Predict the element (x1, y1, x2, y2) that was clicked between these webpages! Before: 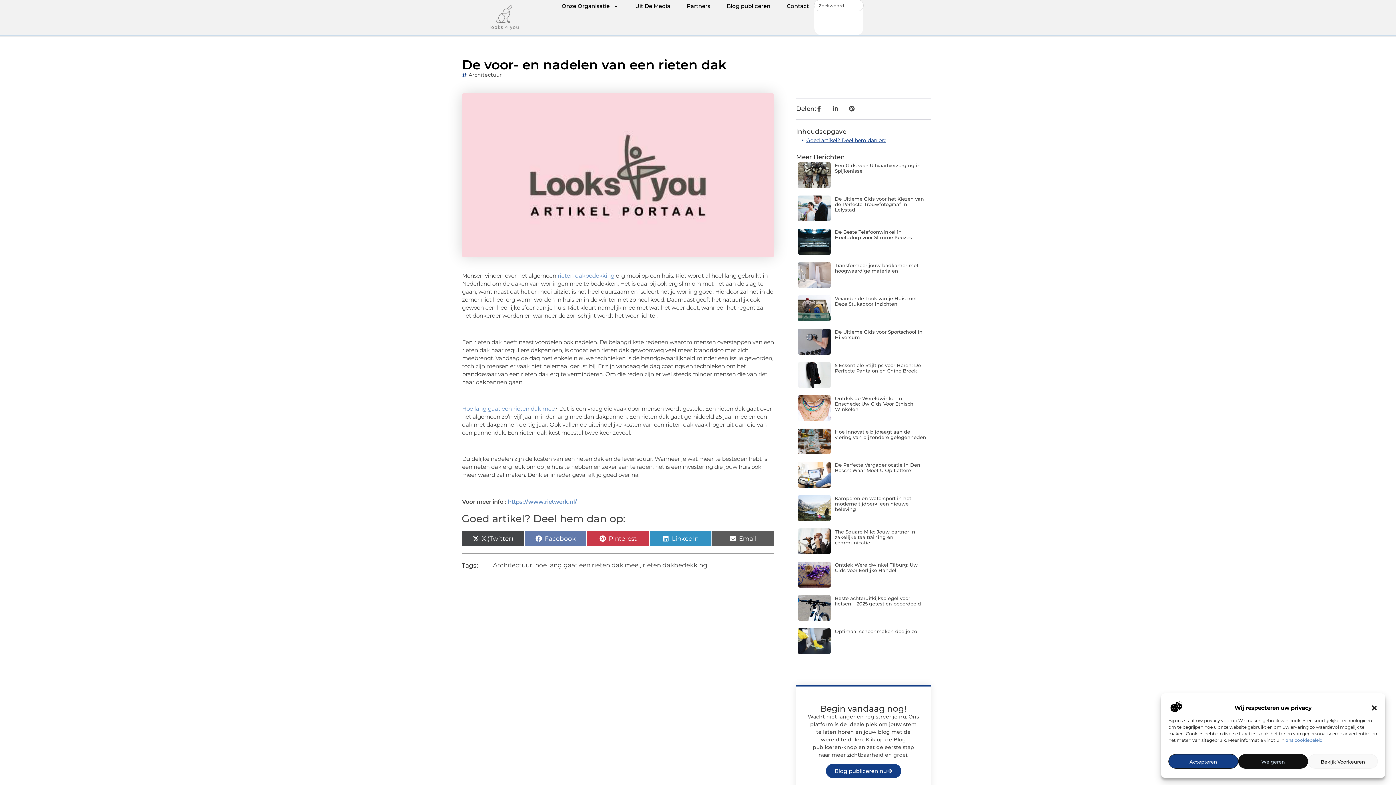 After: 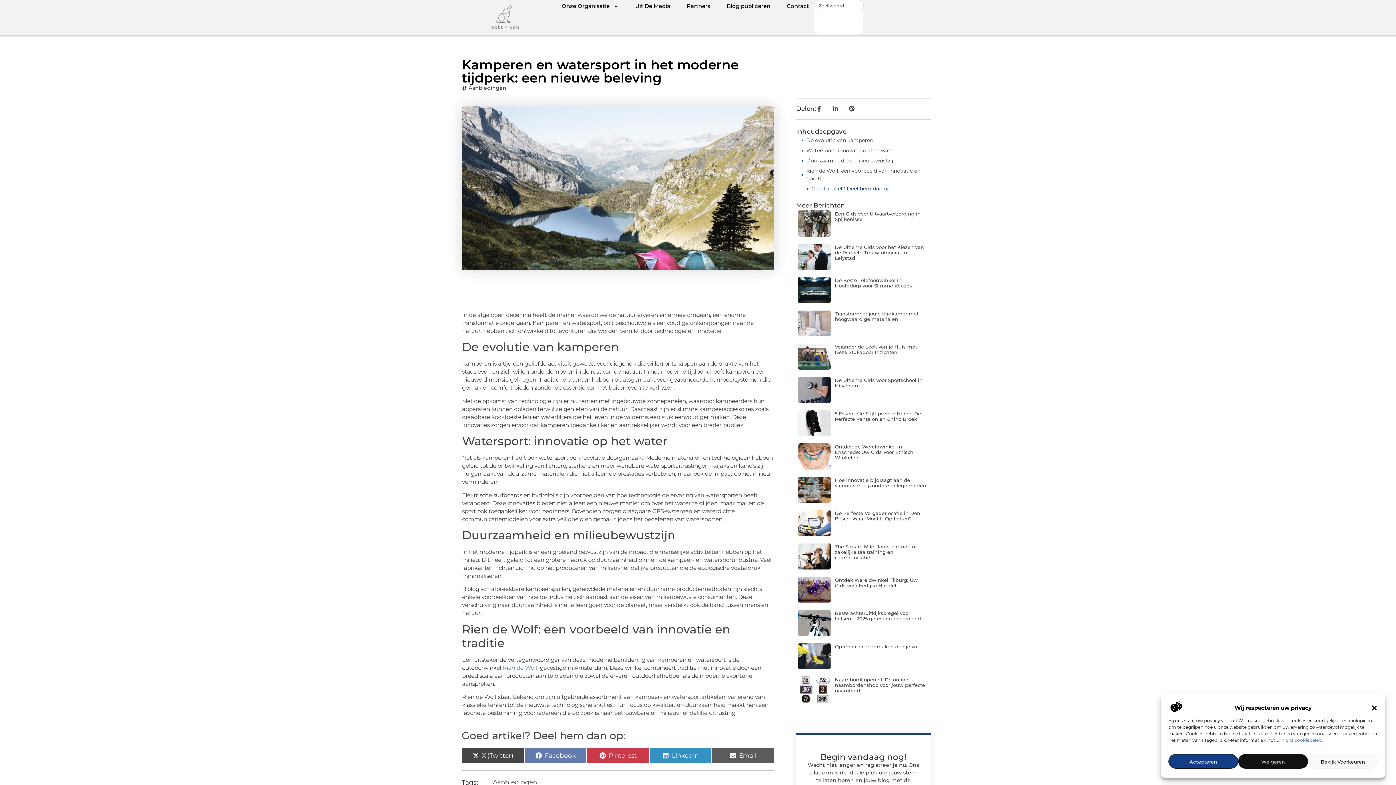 Action: label: Kamperen en watersport in het moderne tijdperk: een nieuwe beleving bbox: (835, 495, 911, 512)